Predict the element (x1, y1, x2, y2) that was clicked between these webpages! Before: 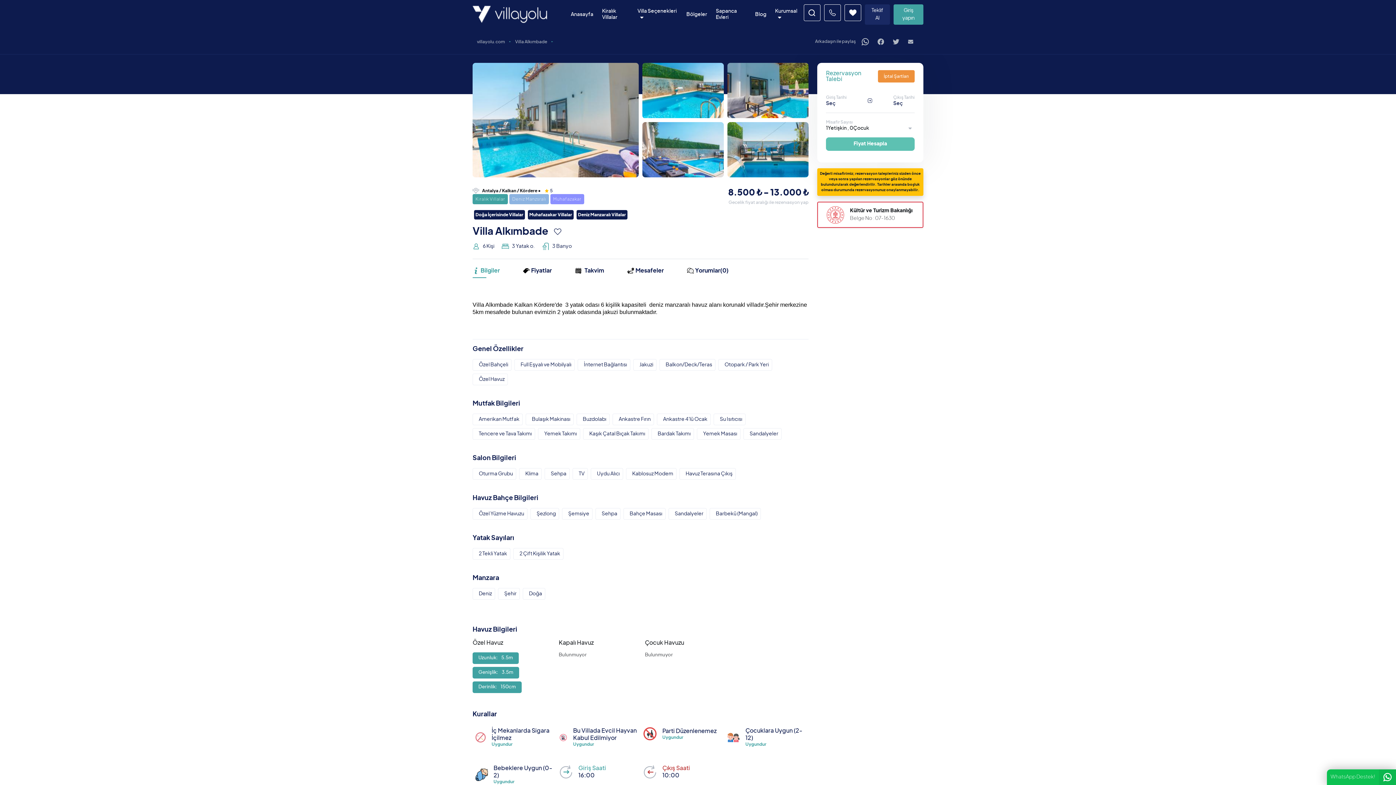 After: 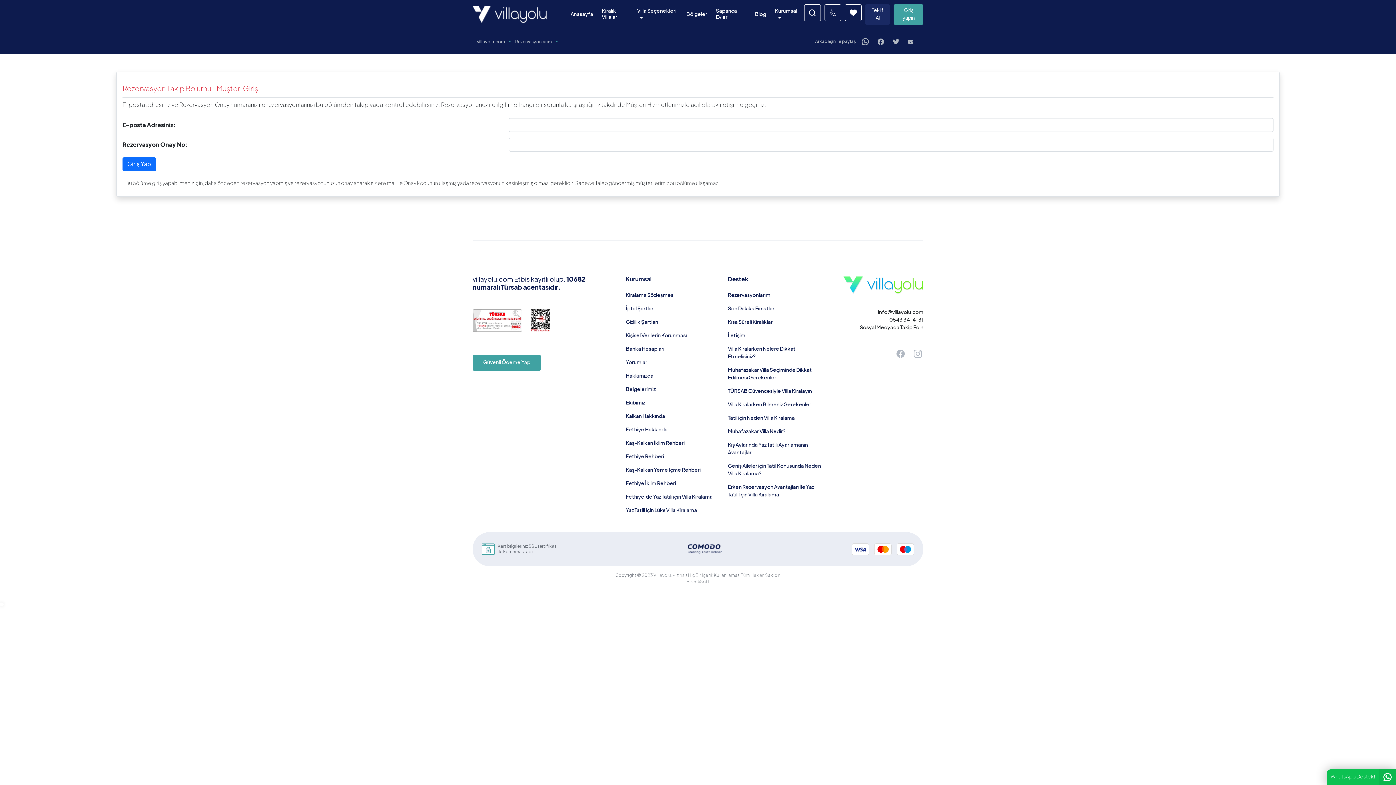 Action: label: Giriş yapın bbox: (893, 4, 923, 24)